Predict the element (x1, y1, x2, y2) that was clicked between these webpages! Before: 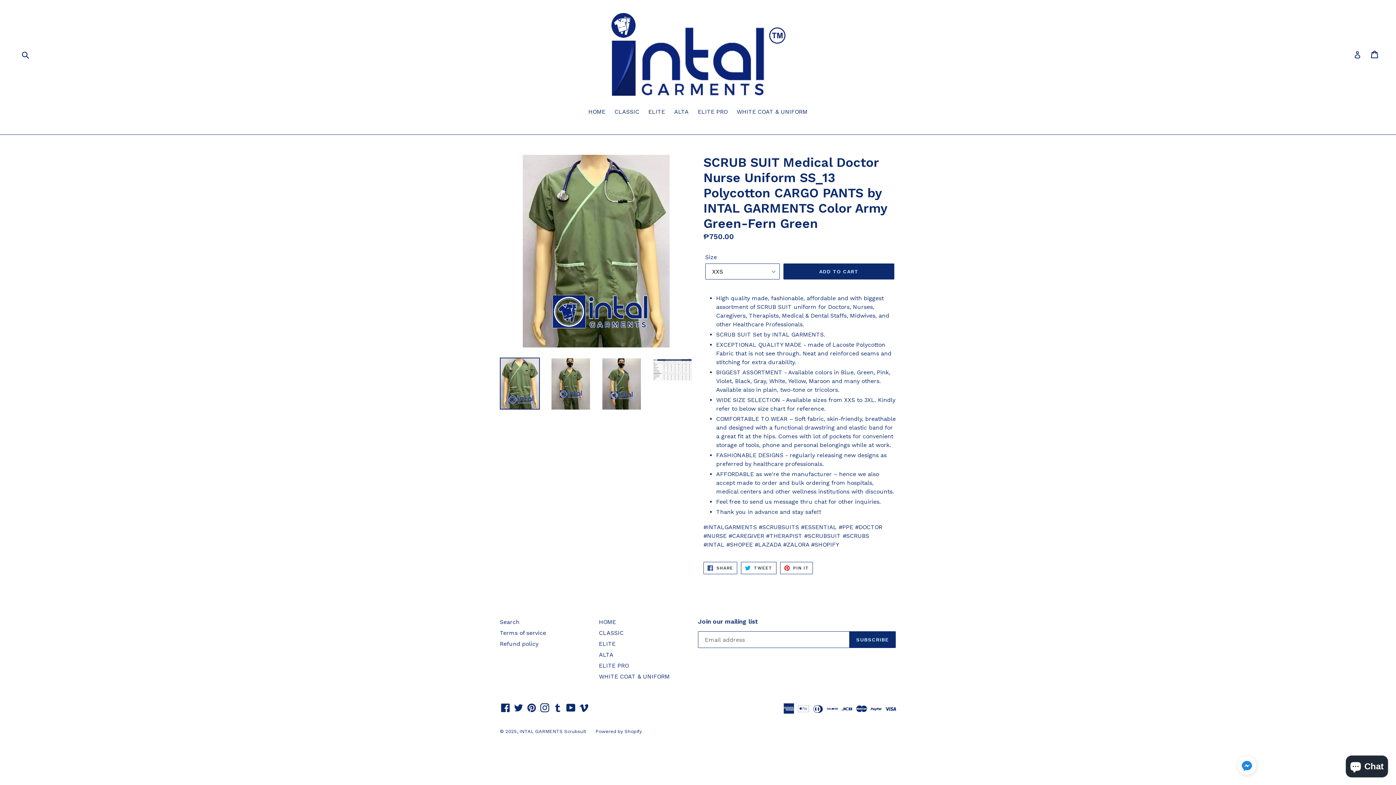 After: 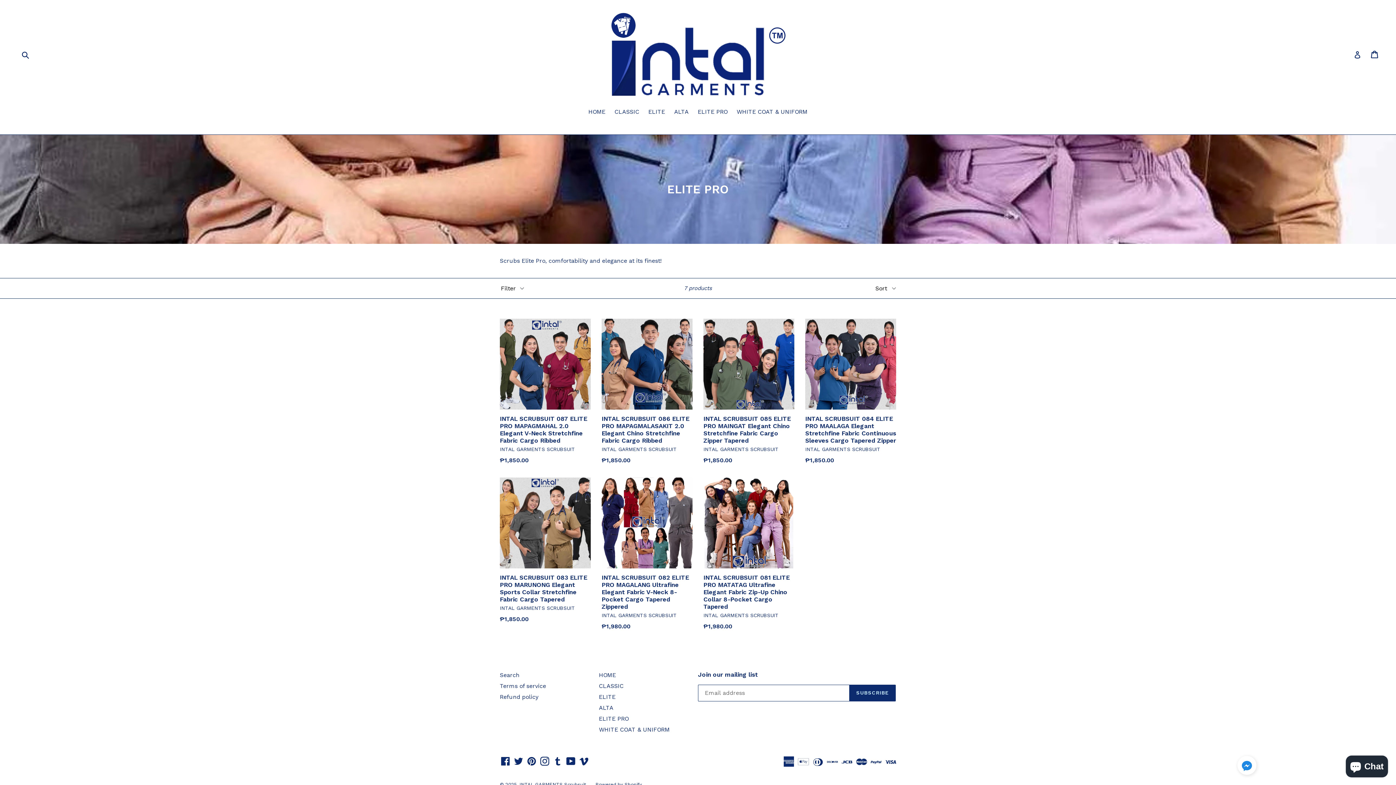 Action: bbox: (694, 107, 731, 117) label: ELITE PRO